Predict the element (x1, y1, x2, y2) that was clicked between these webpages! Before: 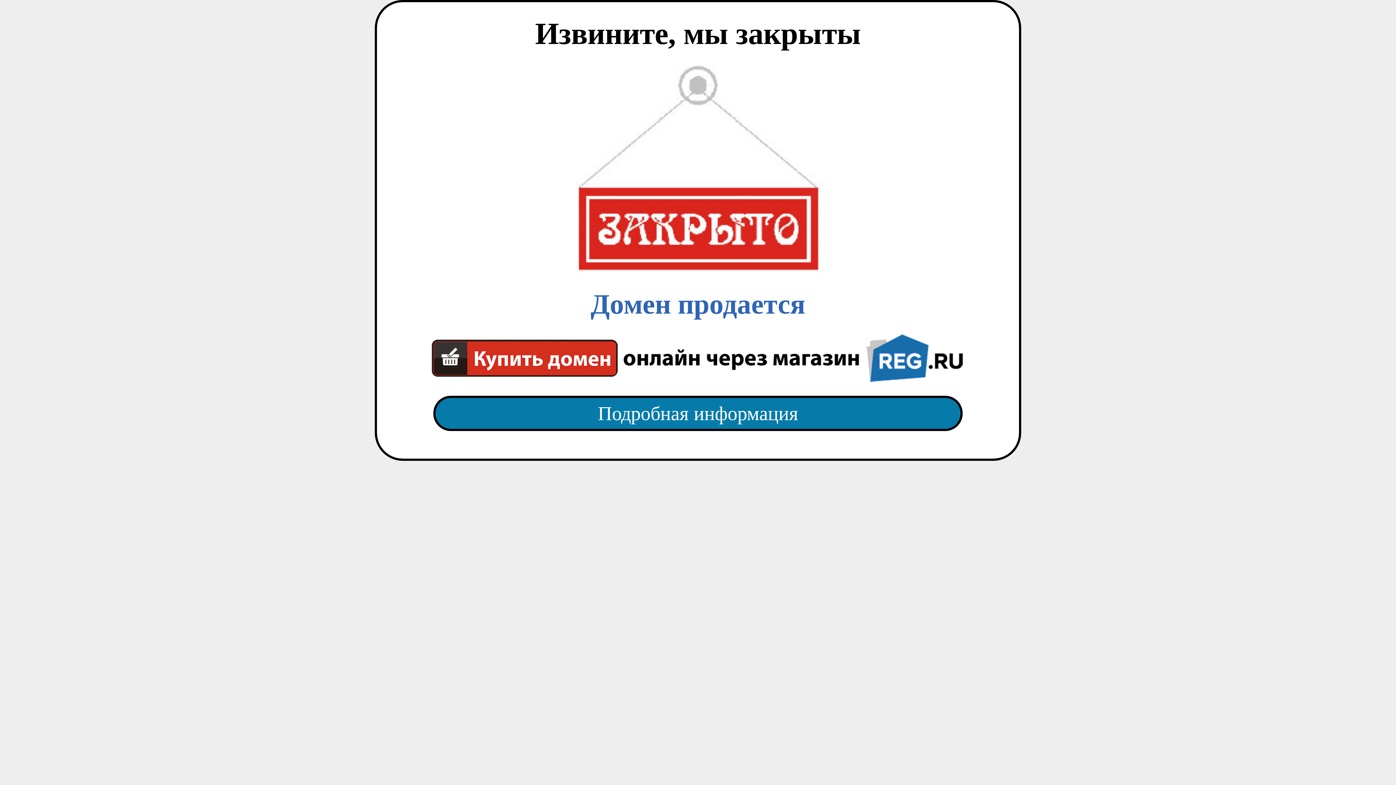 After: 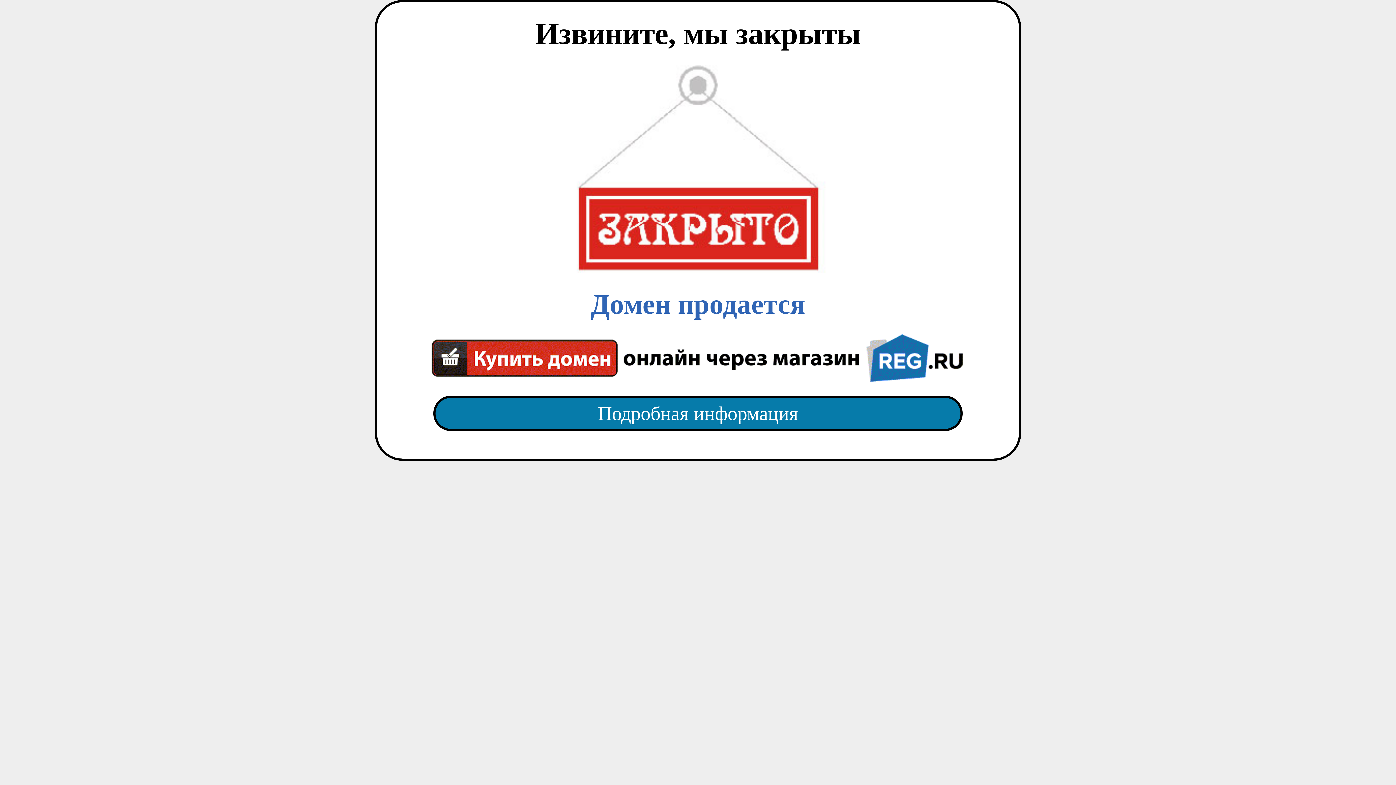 Action: label: Подробная информация bbox: (418, 382, 977, 445)